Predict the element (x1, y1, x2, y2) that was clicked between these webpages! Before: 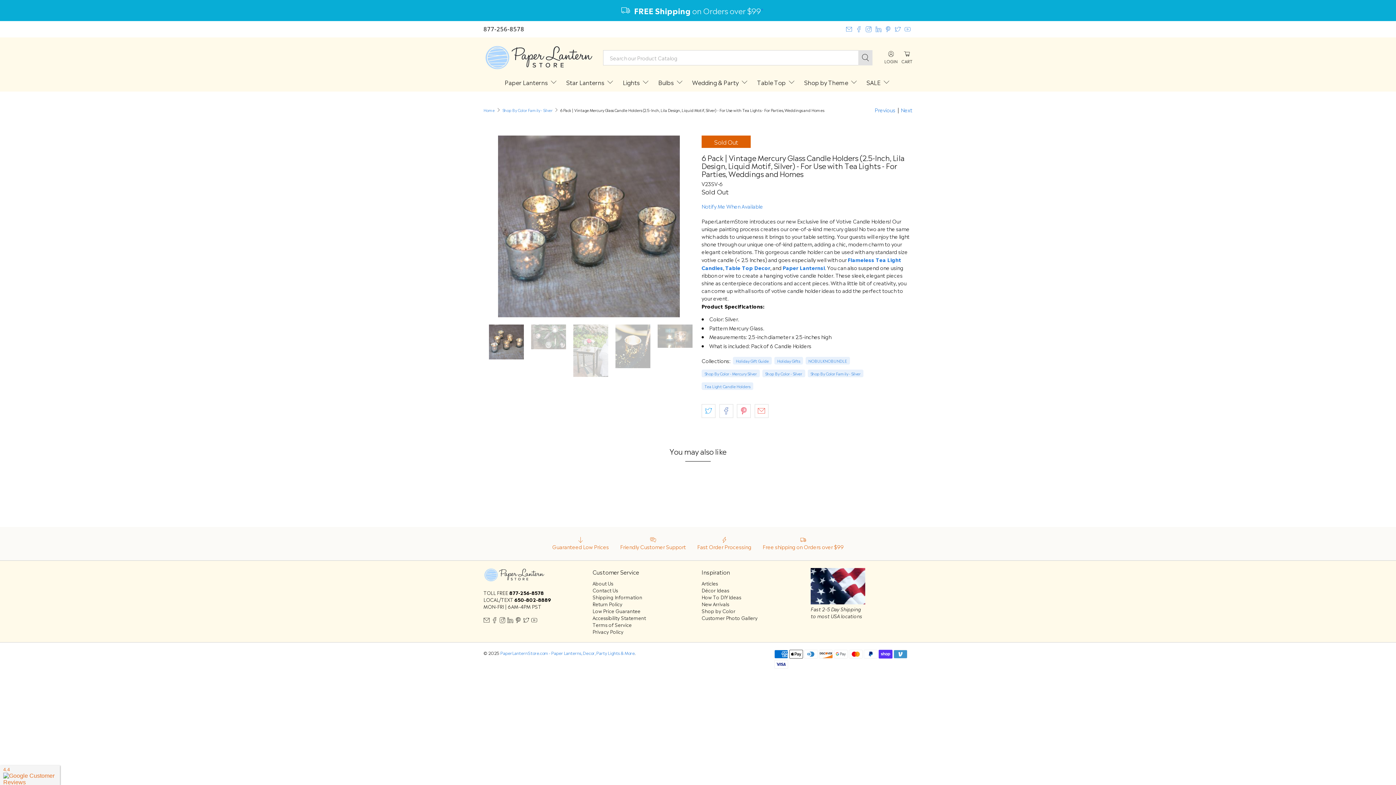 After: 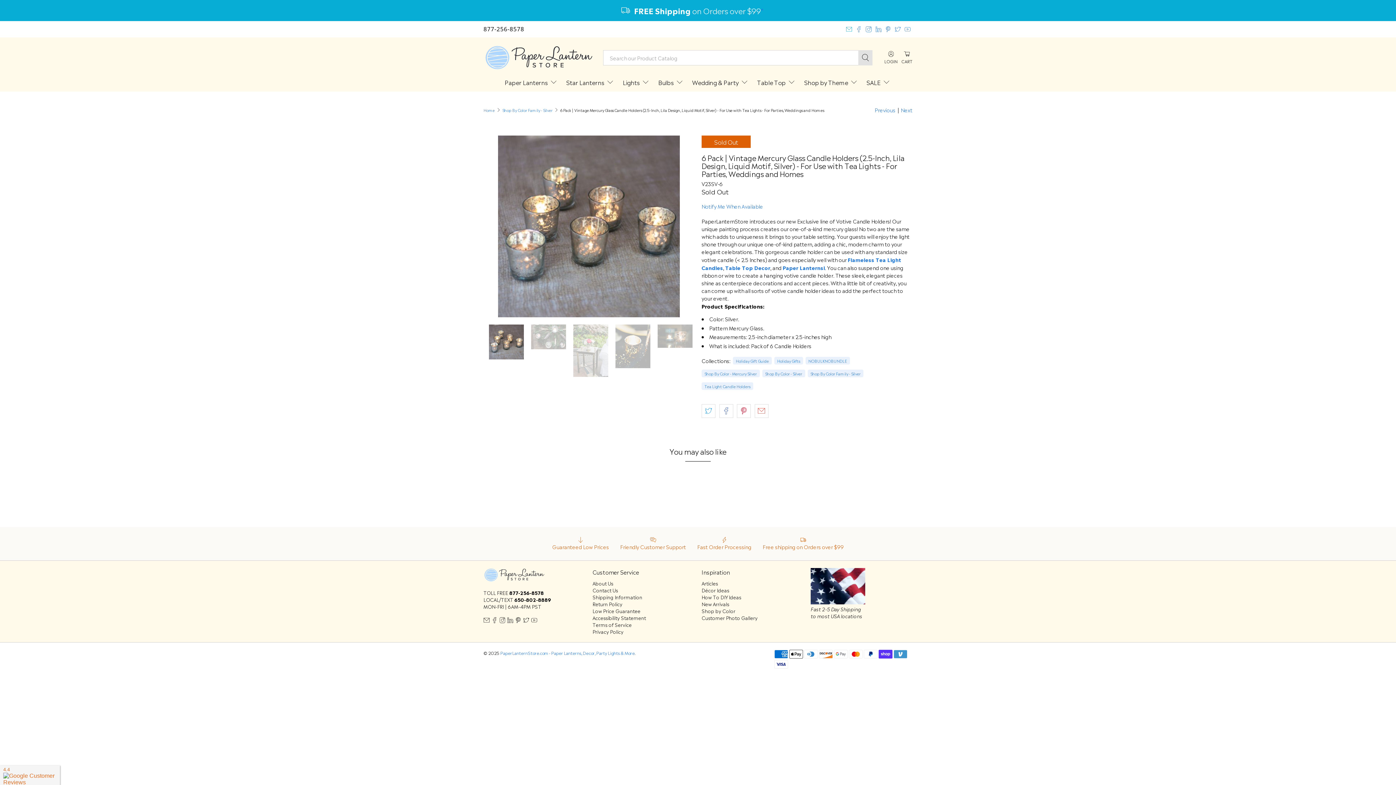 Action: bbox: (846, 26, 852, 32)